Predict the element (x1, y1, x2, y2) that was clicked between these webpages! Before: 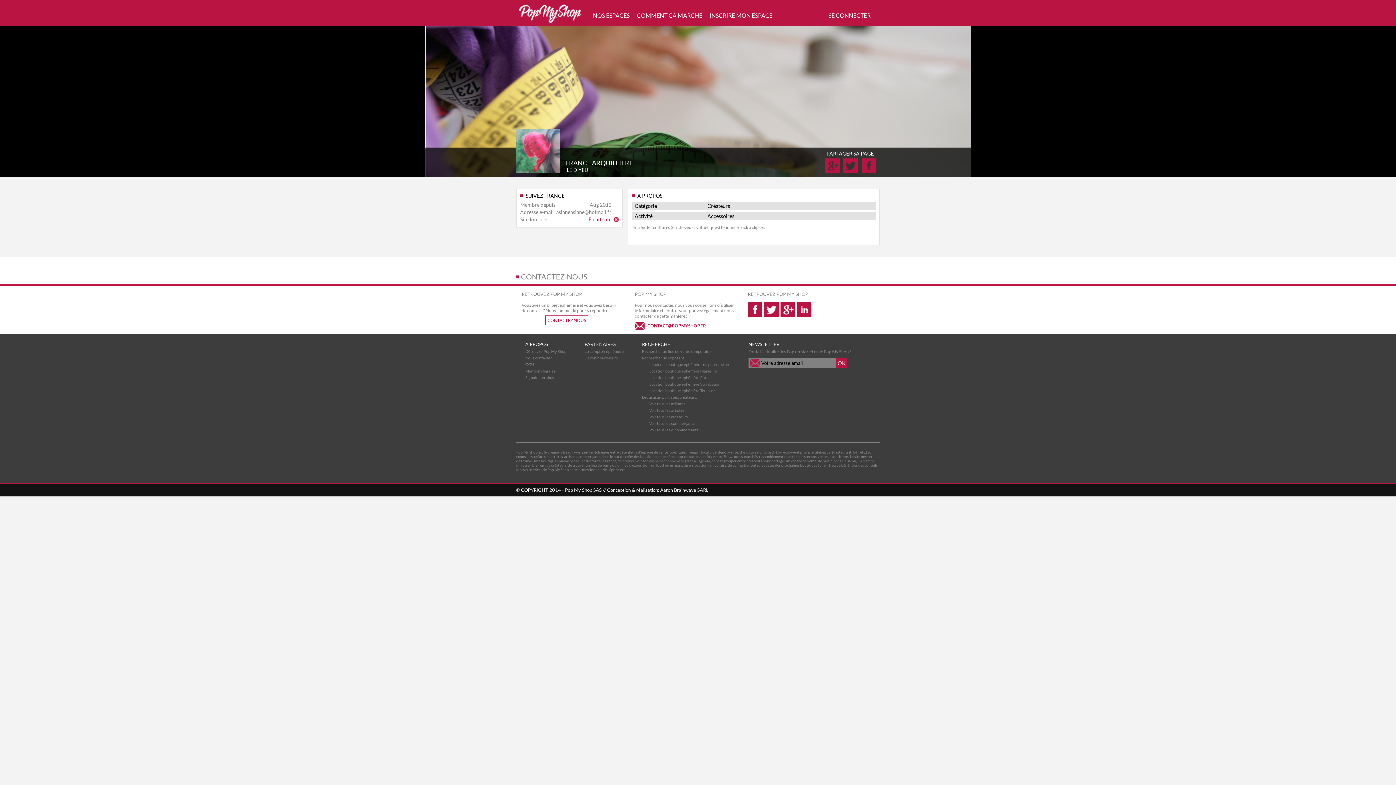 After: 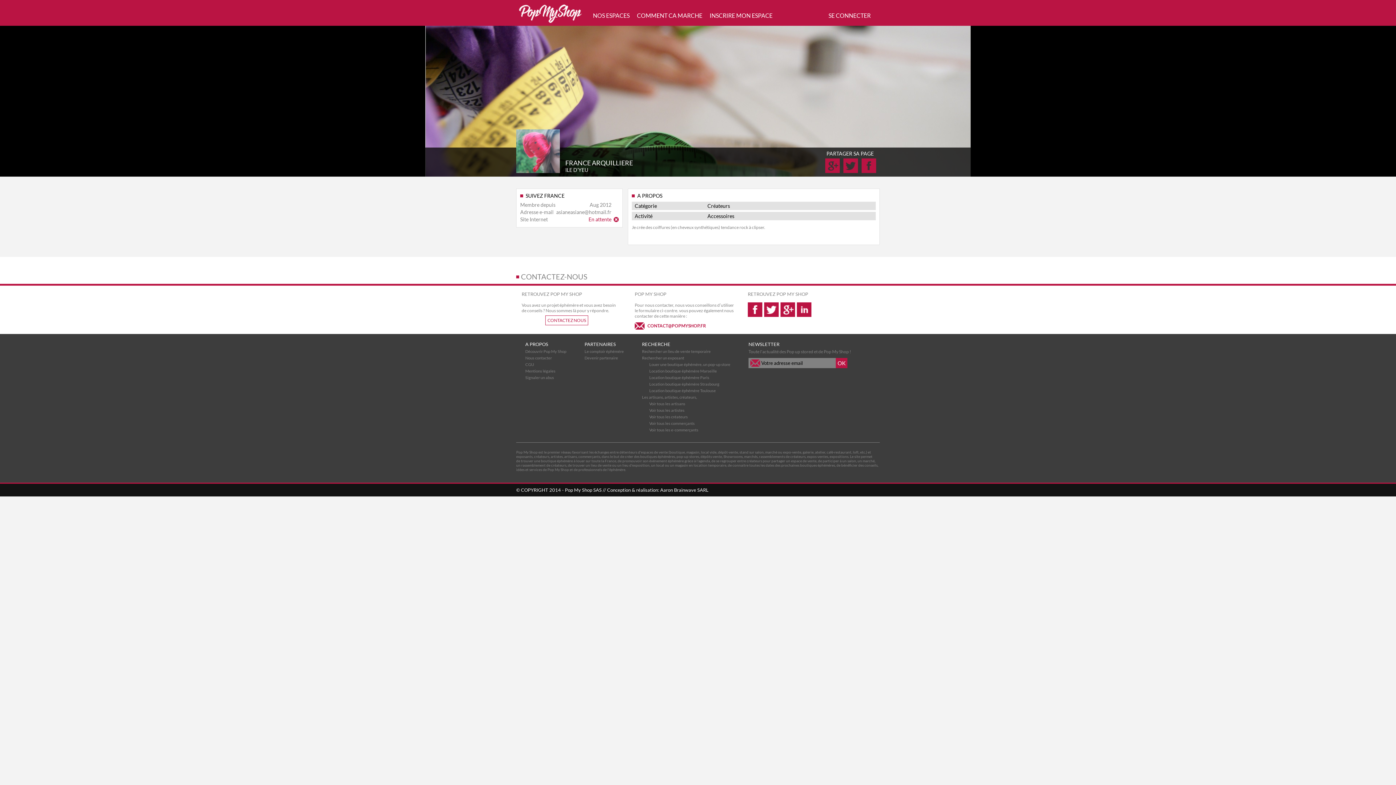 Action: label: Voir tous les artistes bbox: (642, 408, 730, 412)